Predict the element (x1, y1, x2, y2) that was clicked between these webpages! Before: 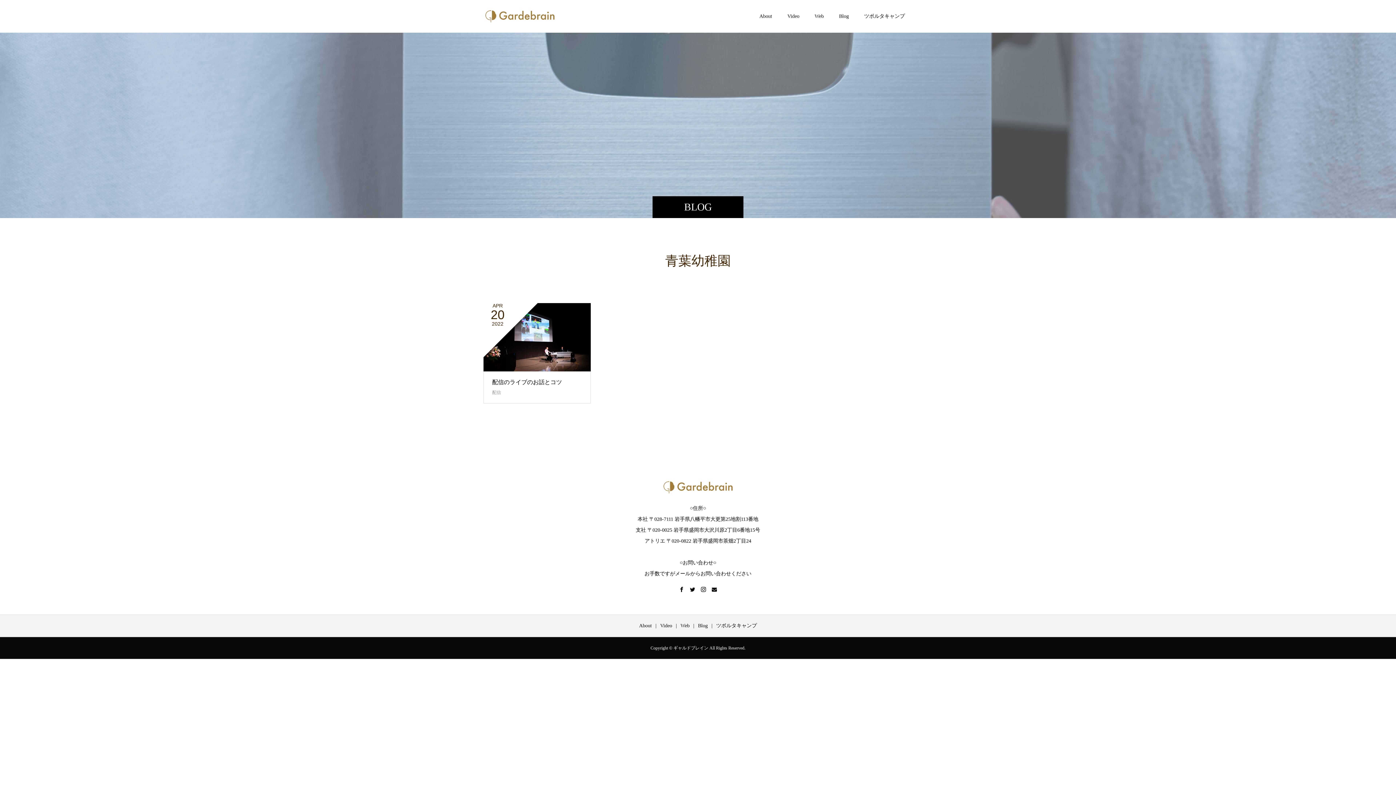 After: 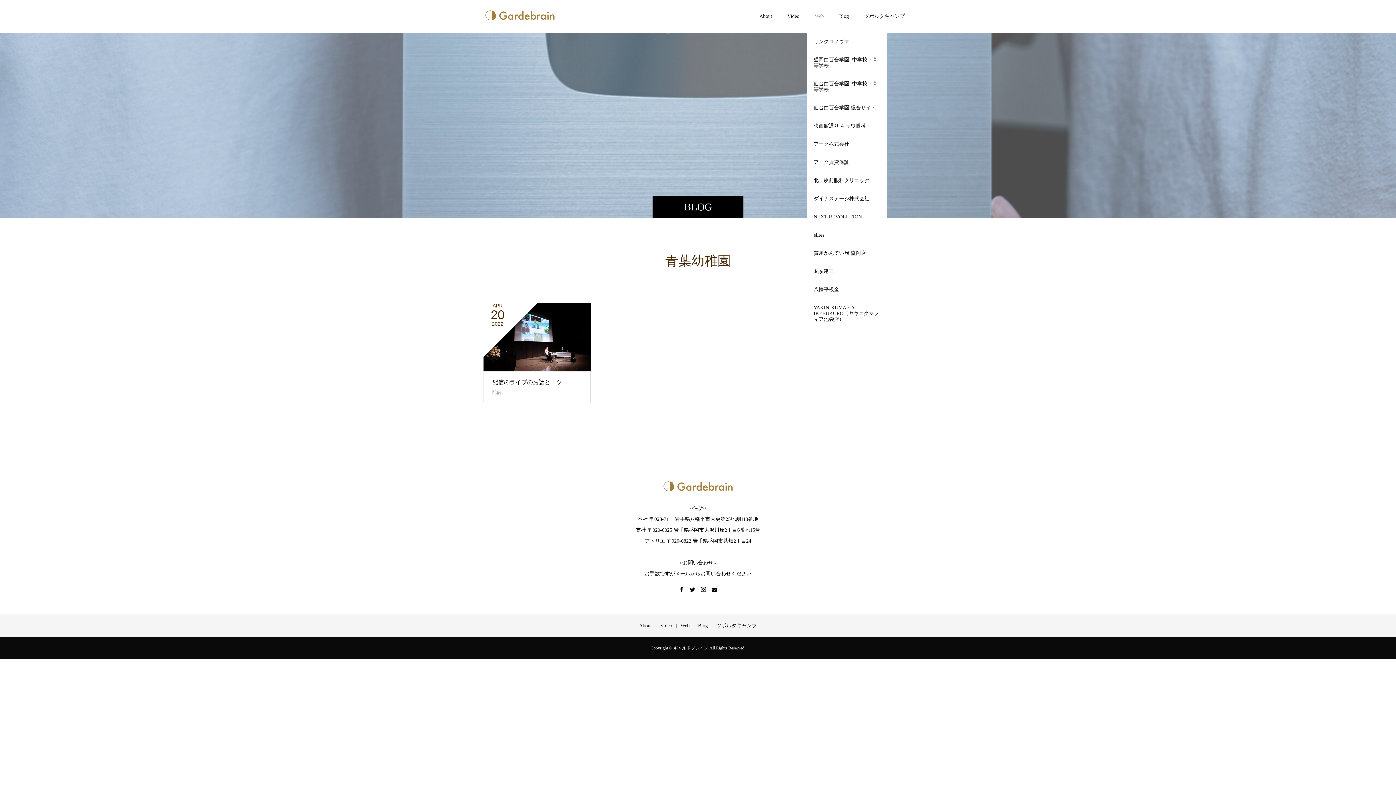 Action: label: Web bbox: (807, 0, 831, 32)